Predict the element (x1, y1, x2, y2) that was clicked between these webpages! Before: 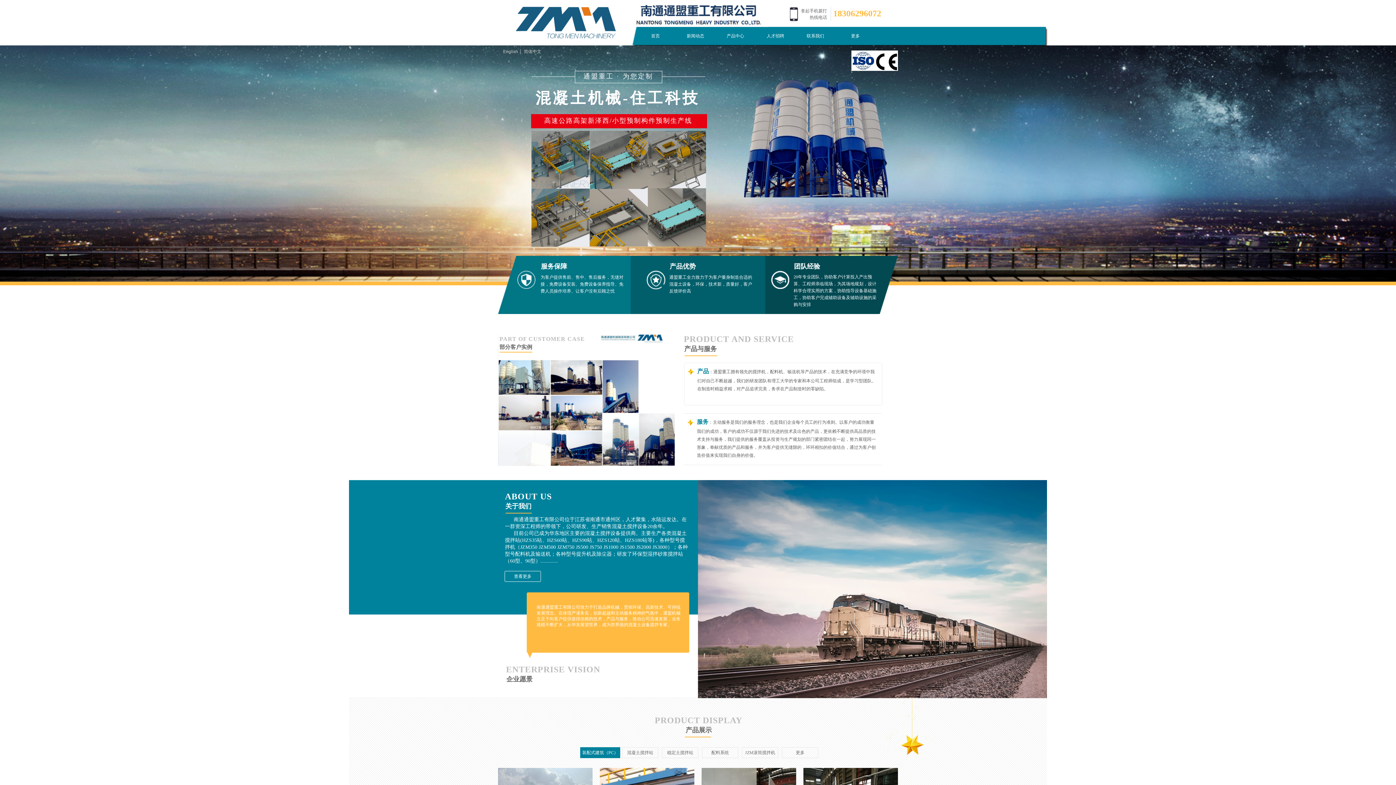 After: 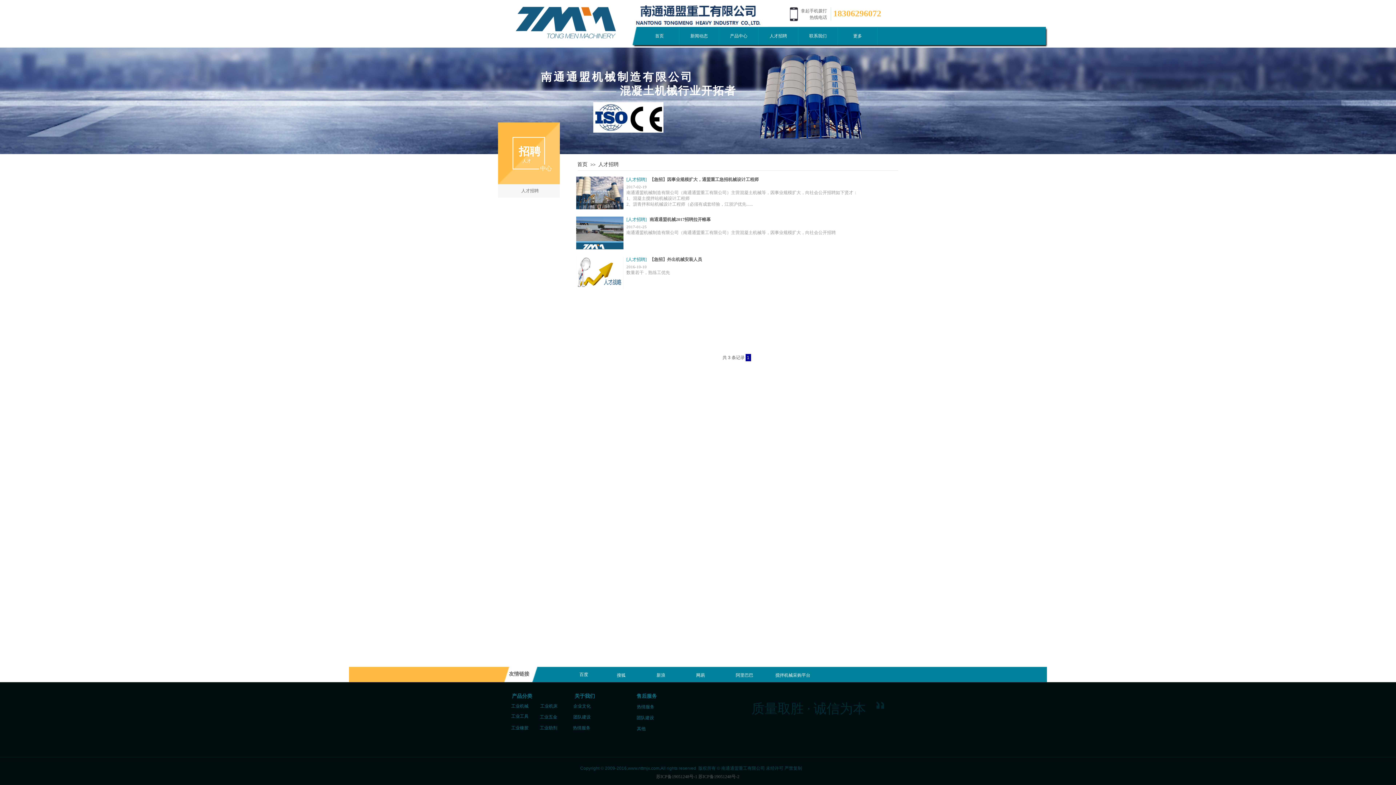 Action: label: 人才招聘 bbox: (757, 26, 793, 45)